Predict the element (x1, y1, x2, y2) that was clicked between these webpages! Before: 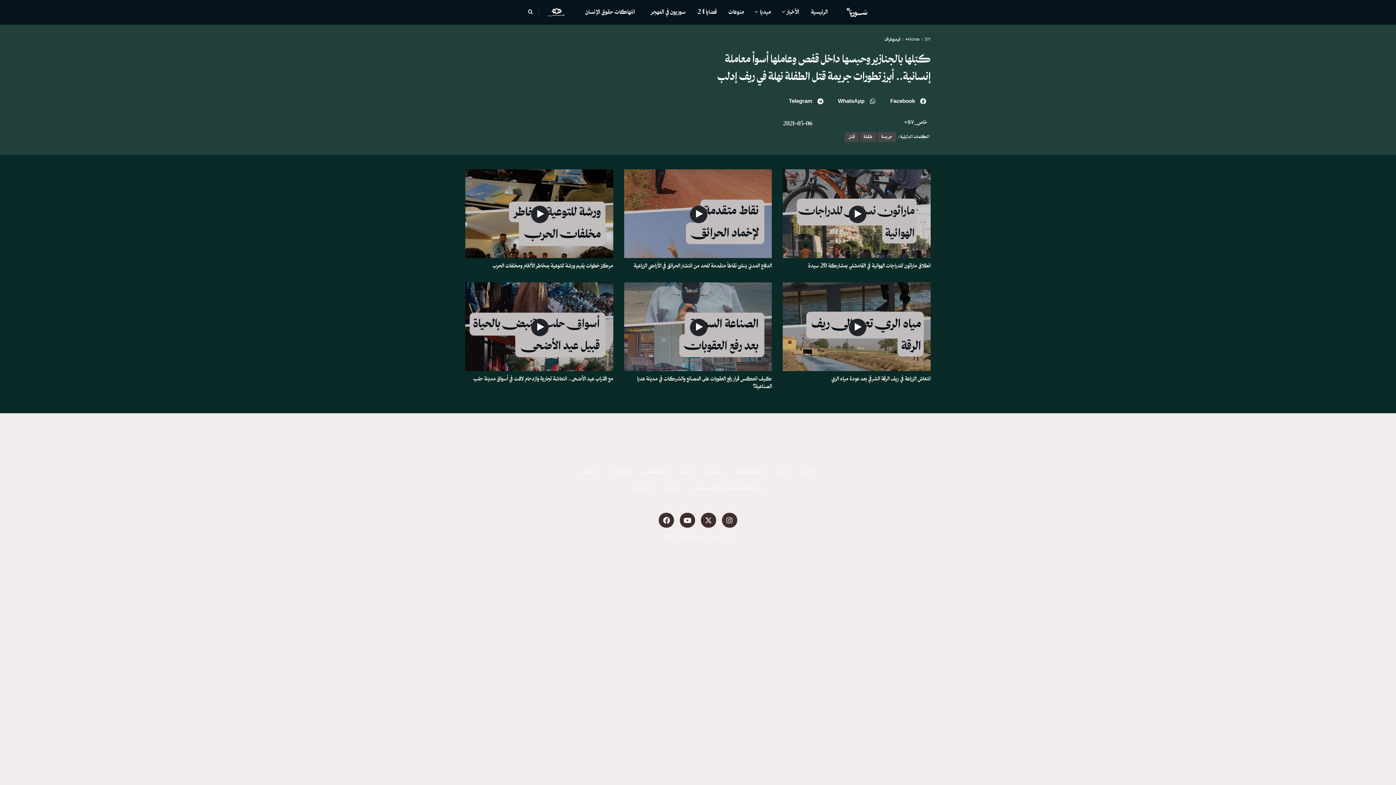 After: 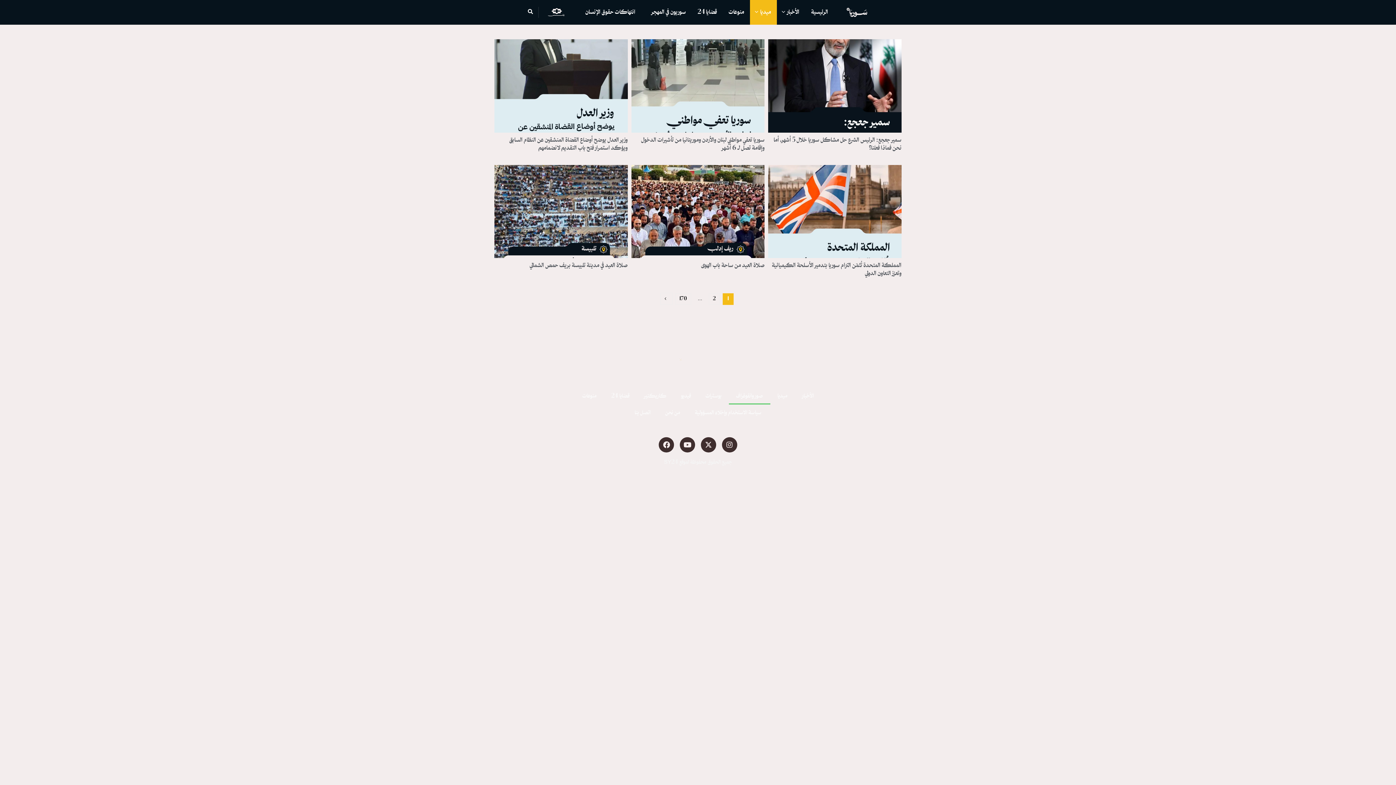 Action: bbox: (728, 463, 770, 480) label: صور وانفوغراف